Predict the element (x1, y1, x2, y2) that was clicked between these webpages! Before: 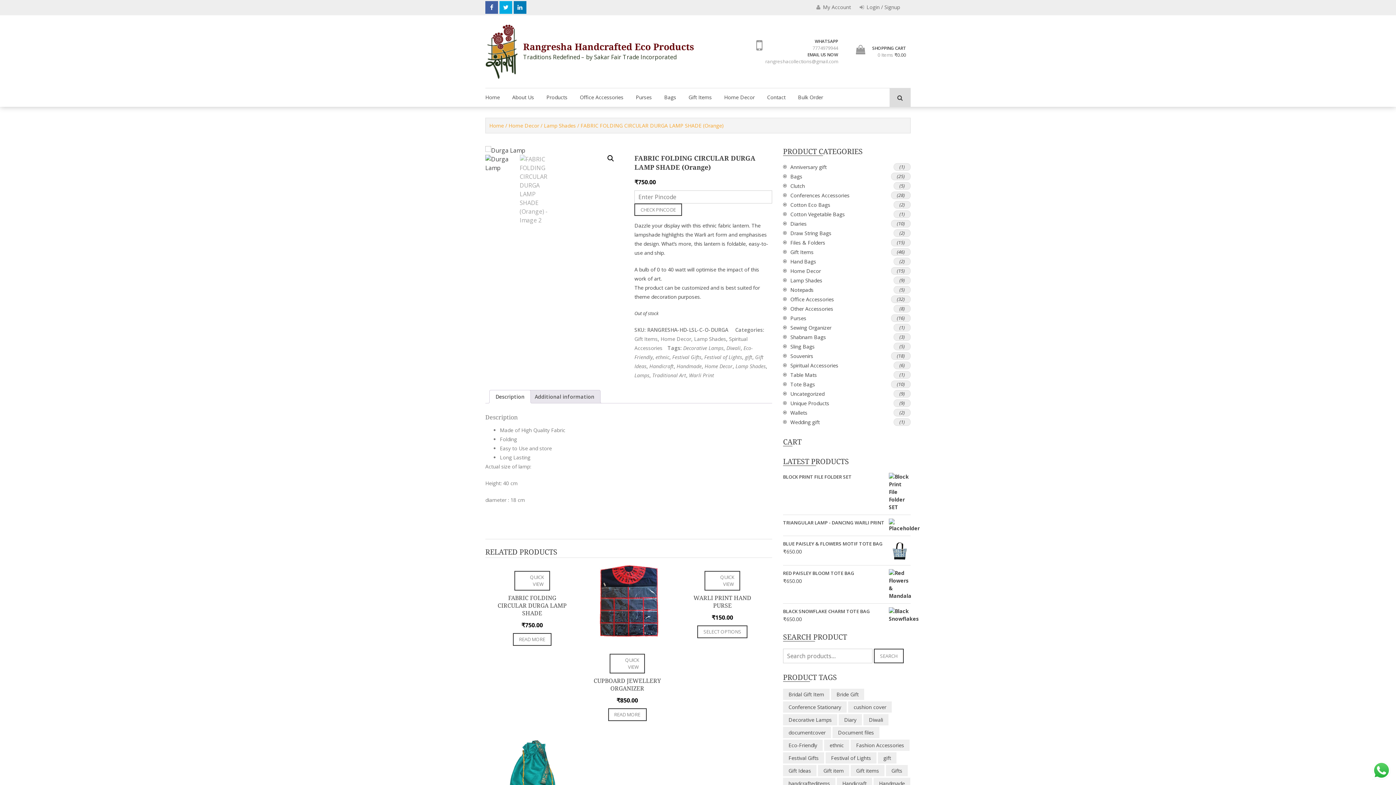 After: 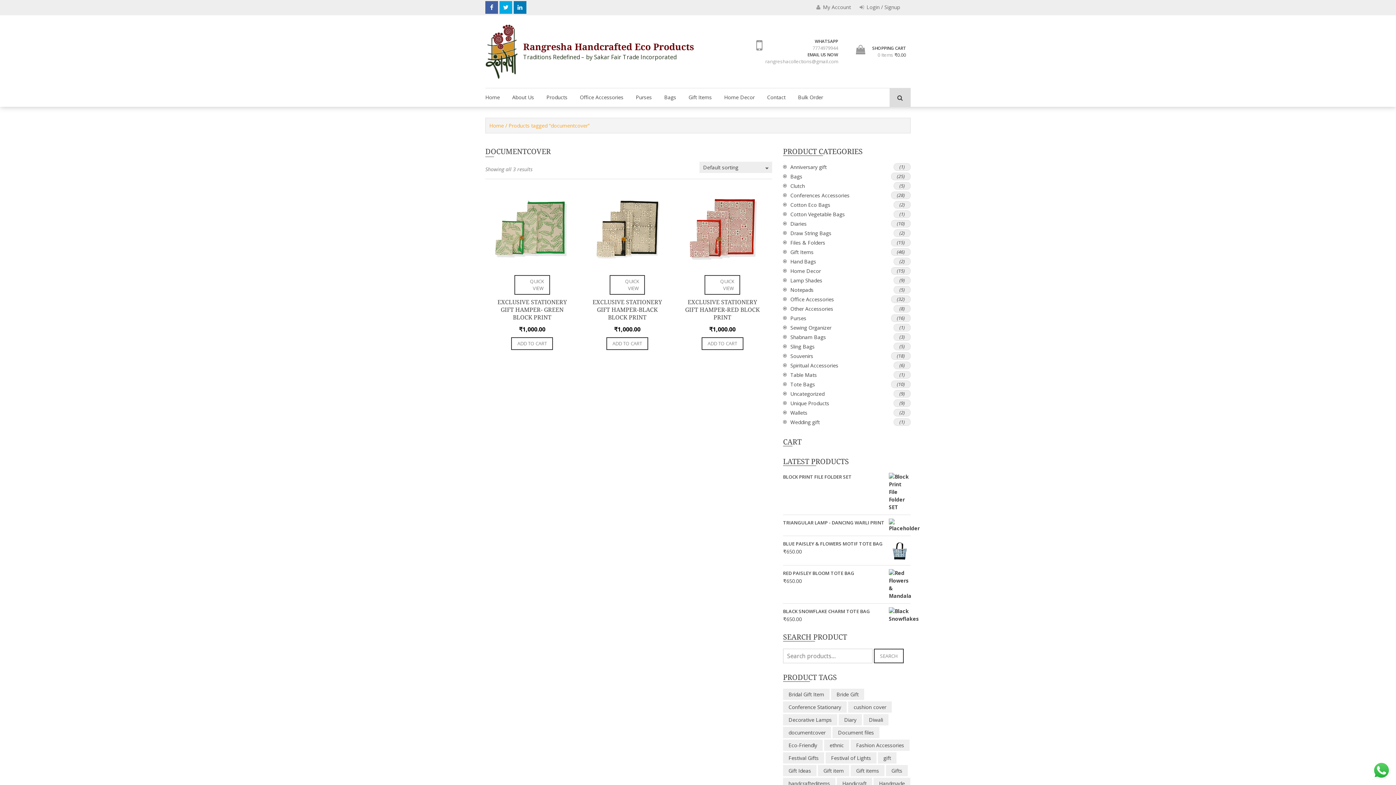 Action: label: documentcover (3 products) bbox: (783, 727, 831, 738)